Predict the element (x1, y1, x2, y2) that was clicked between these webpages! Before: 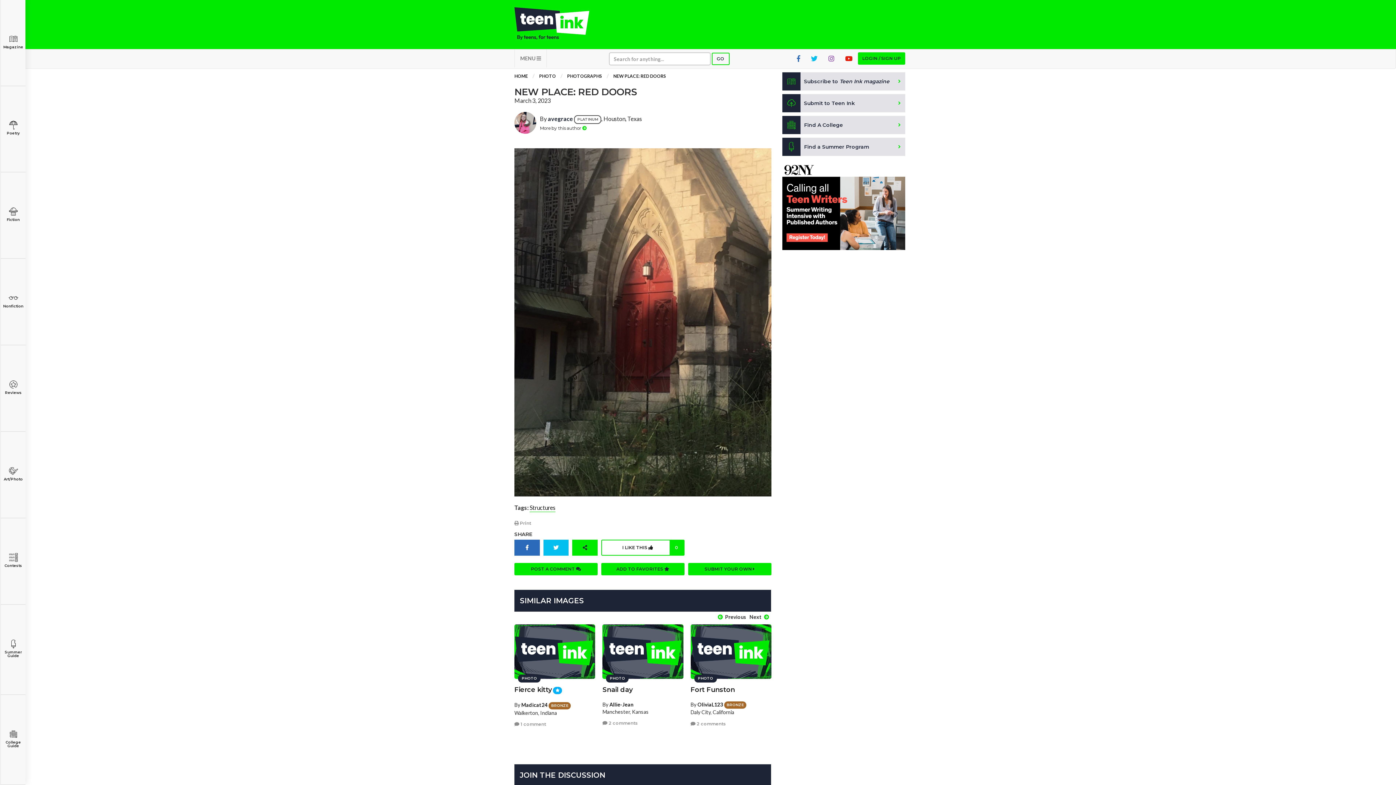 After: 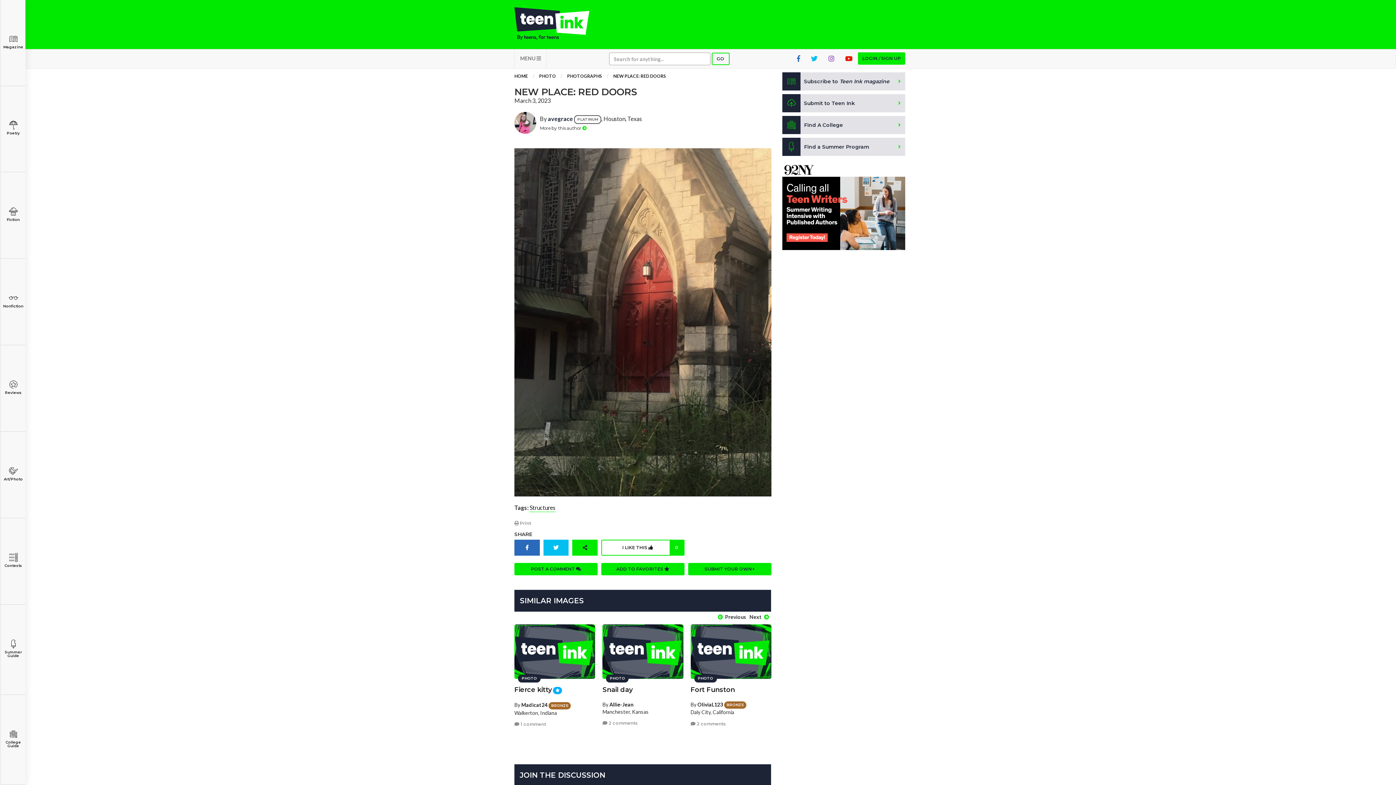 Action: label: NEW PLACE: RED DOORS bbox: (613, 73, 666, 78)